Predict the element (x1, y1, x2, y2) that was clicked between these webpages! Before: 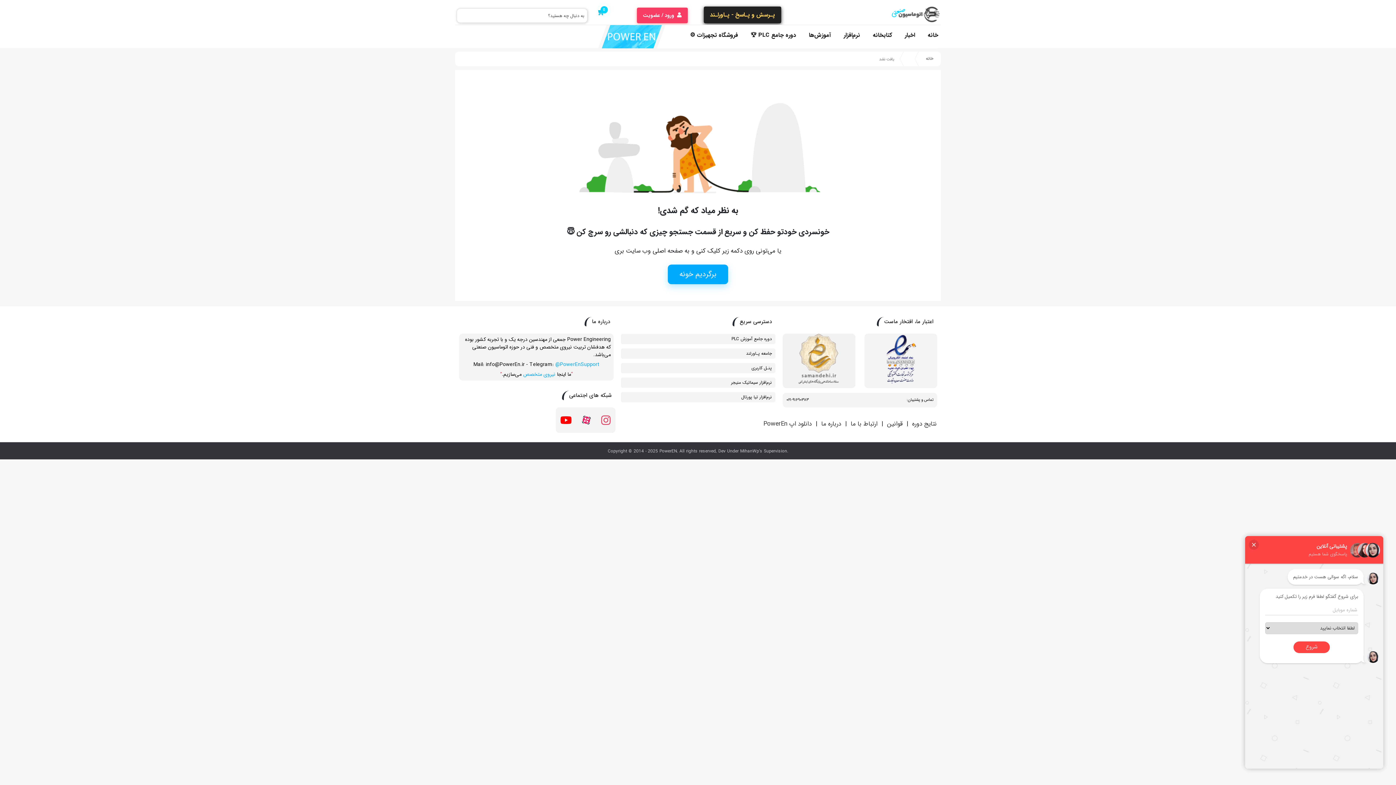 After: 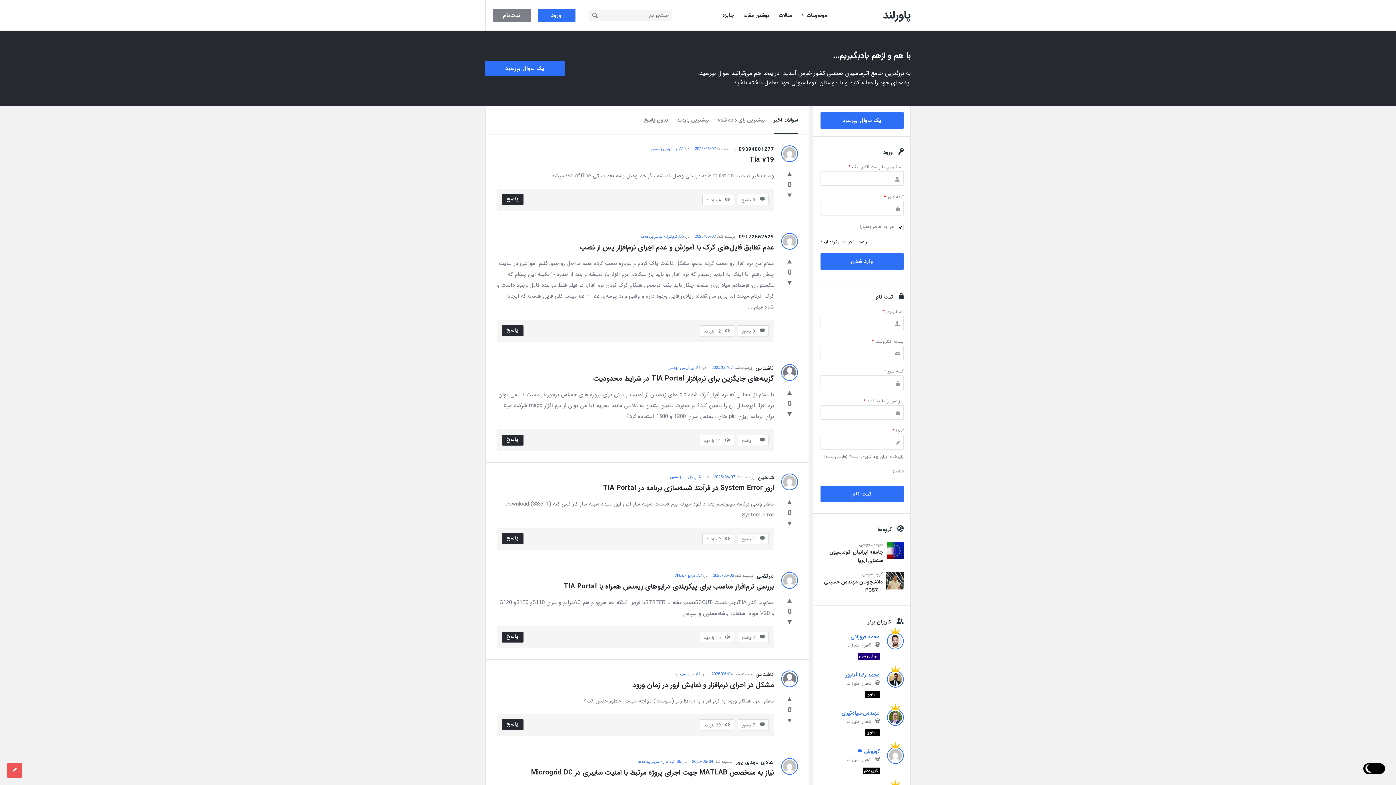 Action: label: پـرسش و پـاسخ - پـاورلـند bbox: (703, 6, 781, 23)